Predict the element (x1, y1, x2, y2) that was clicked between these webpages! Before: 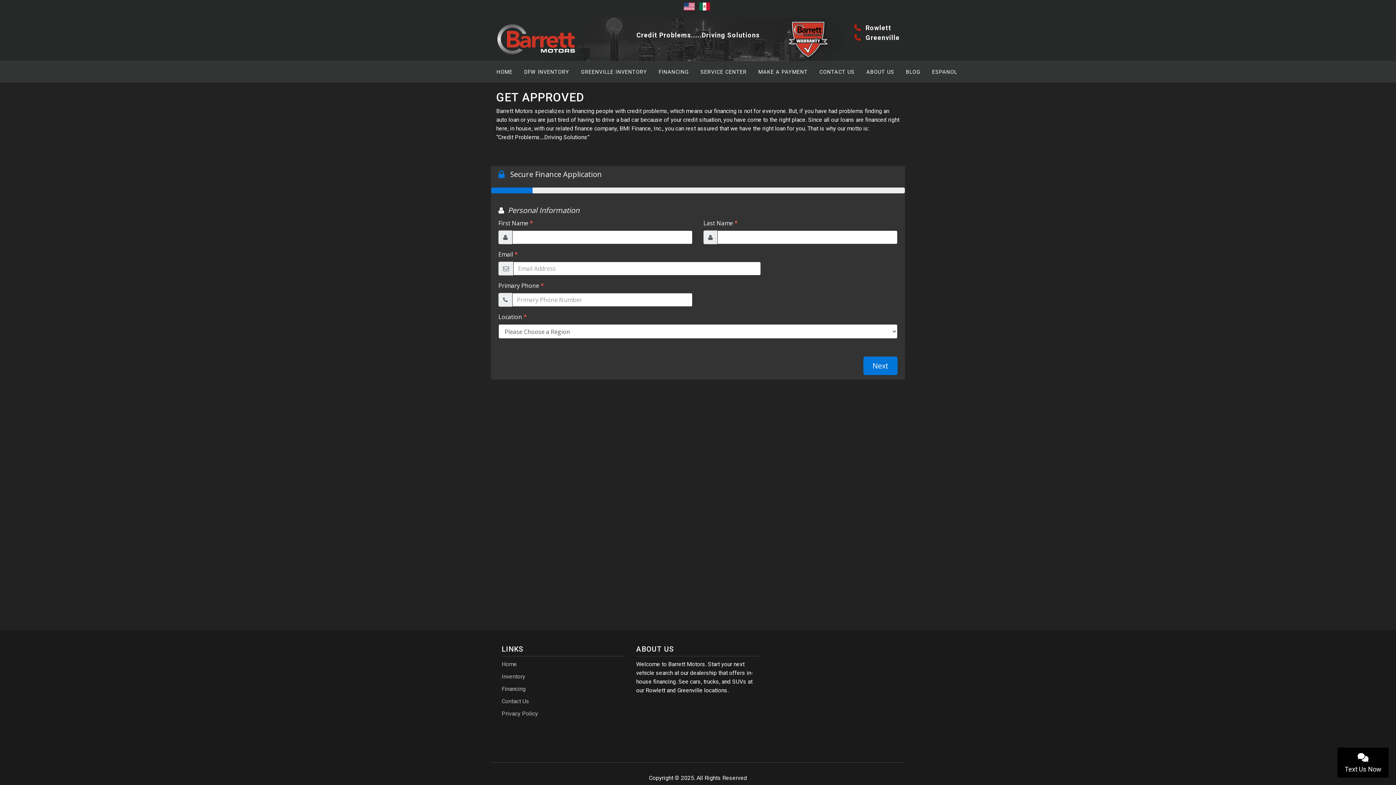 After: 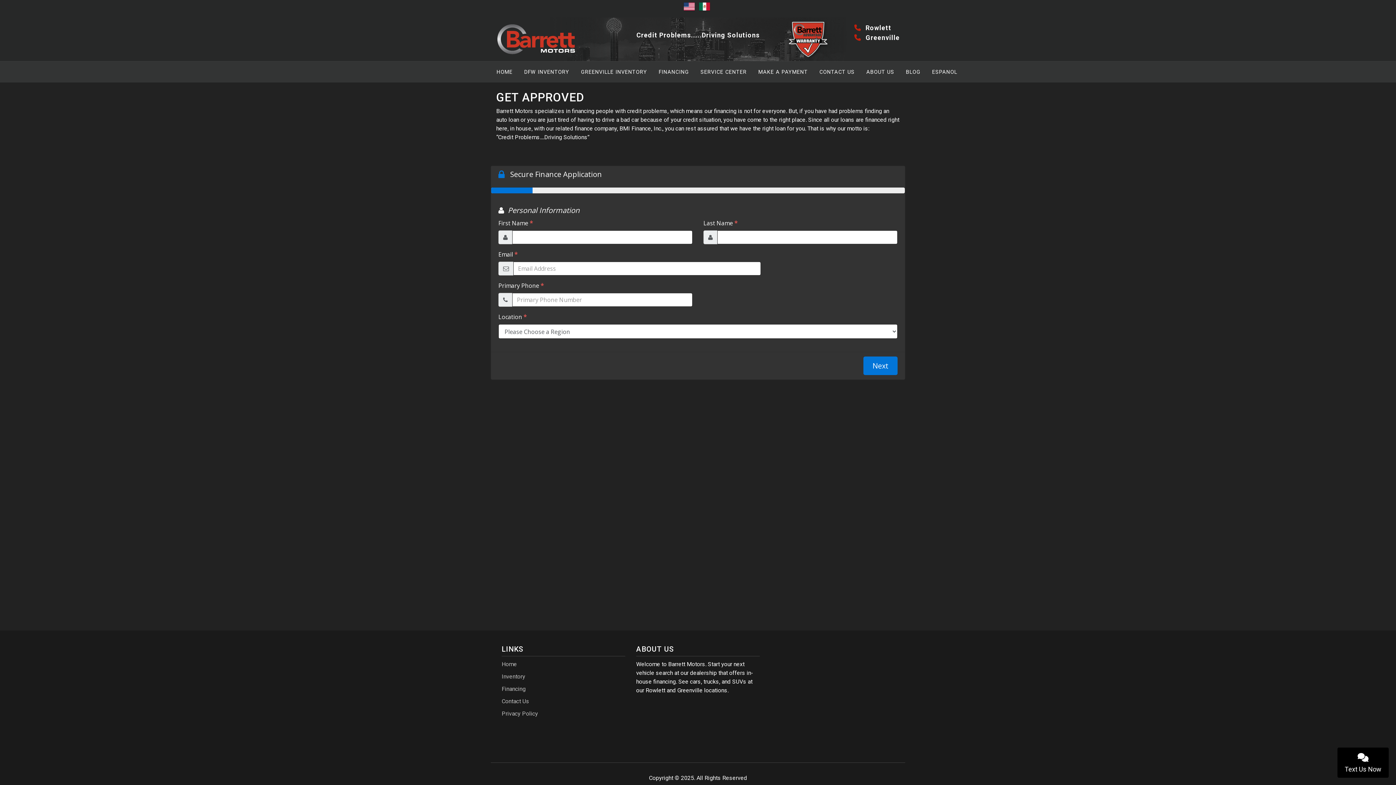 Action: bbox: (698, 0, 712, 16)